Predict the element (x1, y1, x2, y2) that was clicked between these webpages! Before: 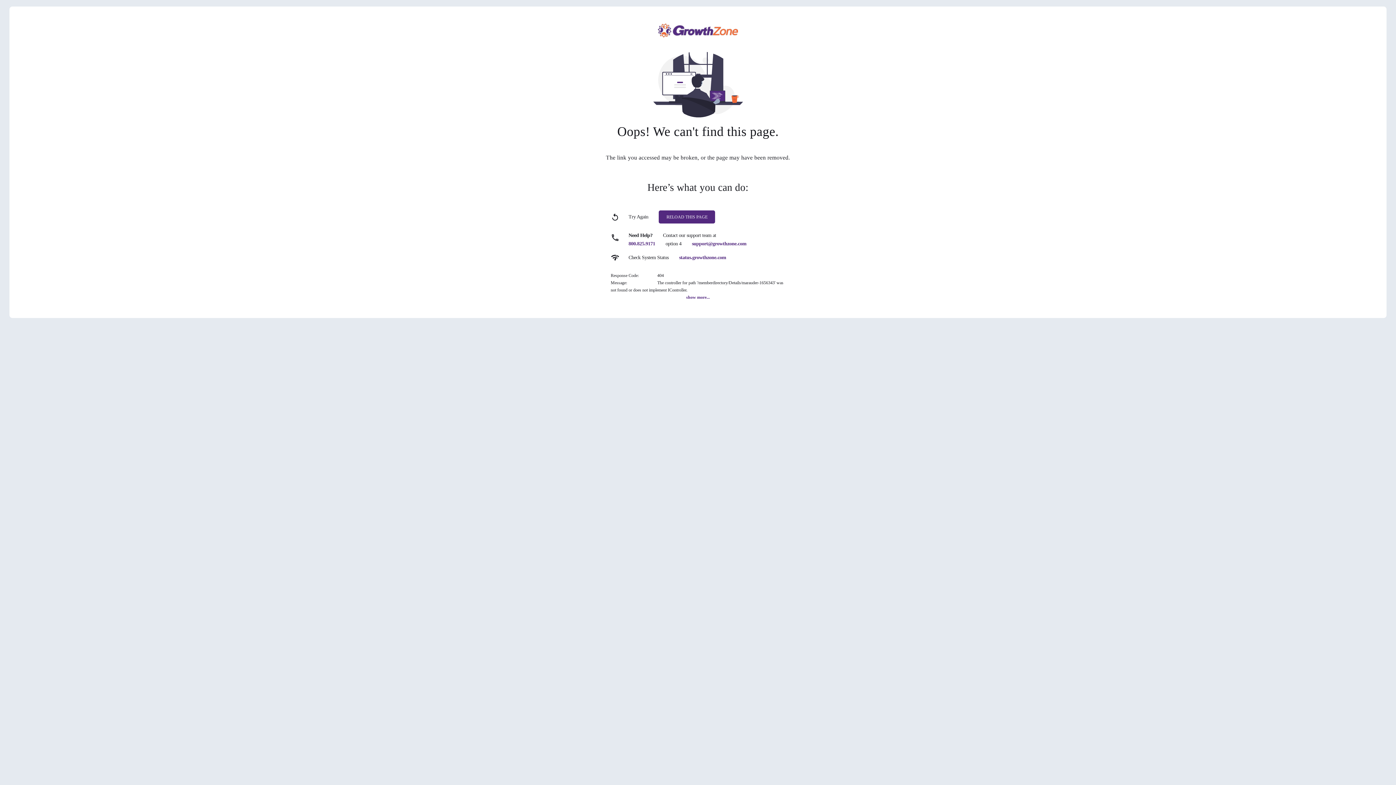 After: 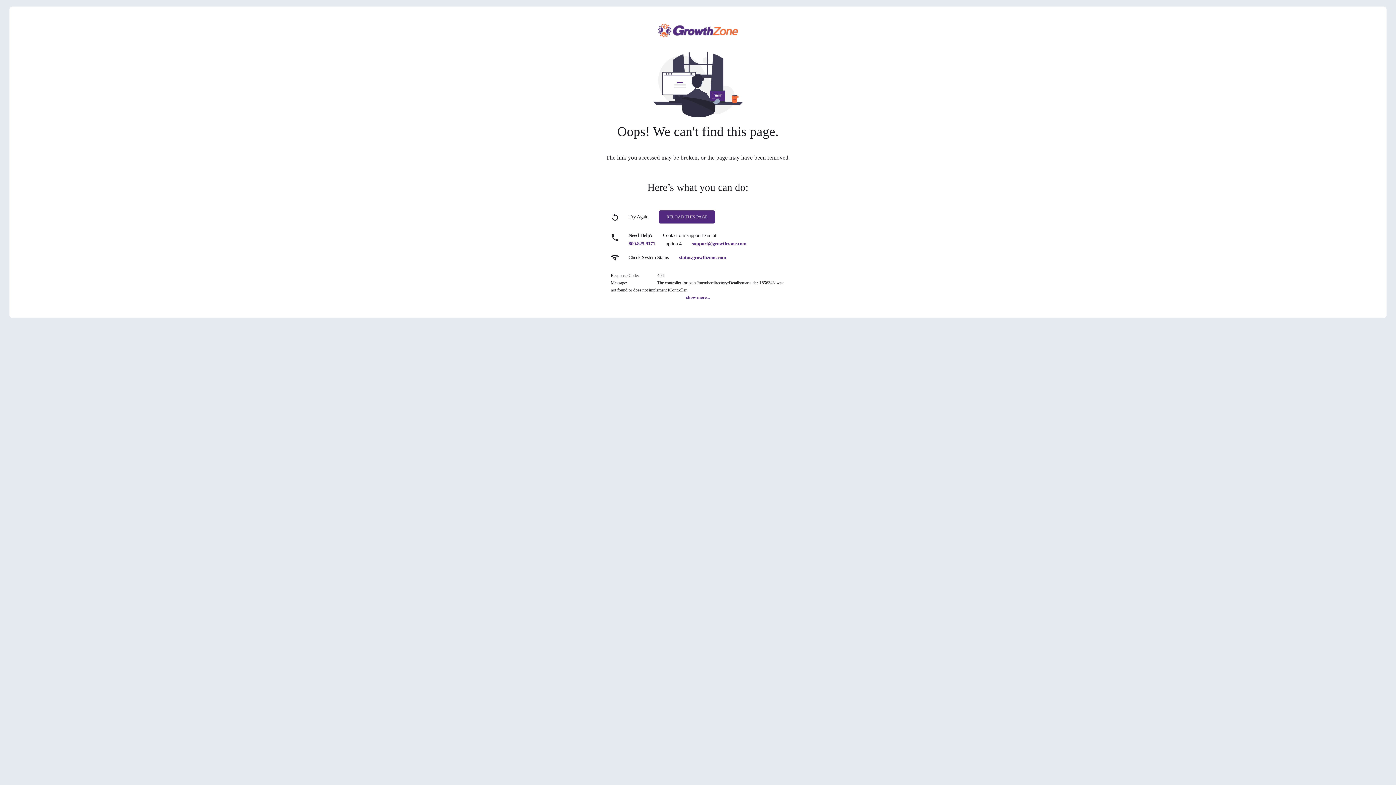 Action: label: 800.825.9171 bbox: (628, 241, 655, 246)